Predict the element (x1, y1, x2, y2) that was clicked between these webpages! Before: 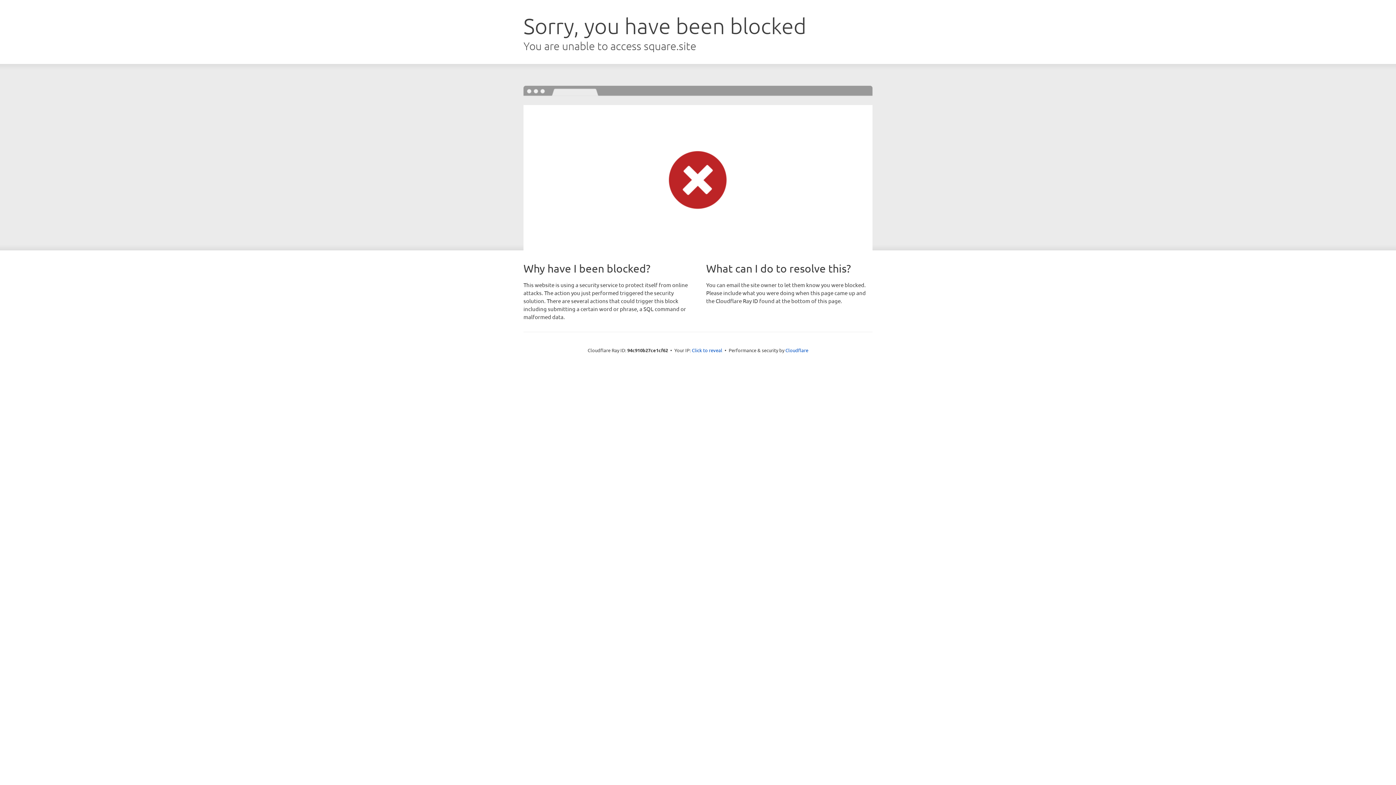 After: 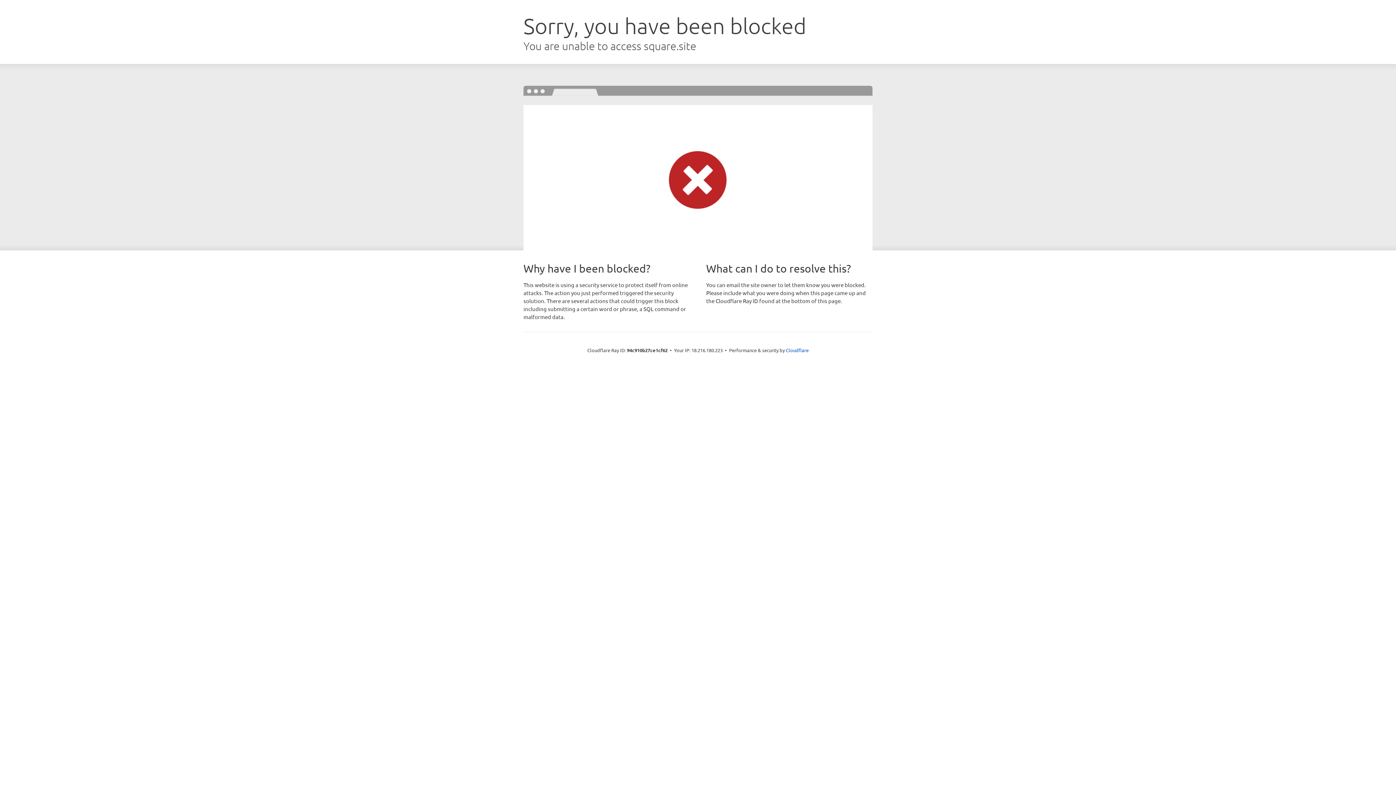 Action: label: Click to reveal bbox: (692, 346, 722, 353)